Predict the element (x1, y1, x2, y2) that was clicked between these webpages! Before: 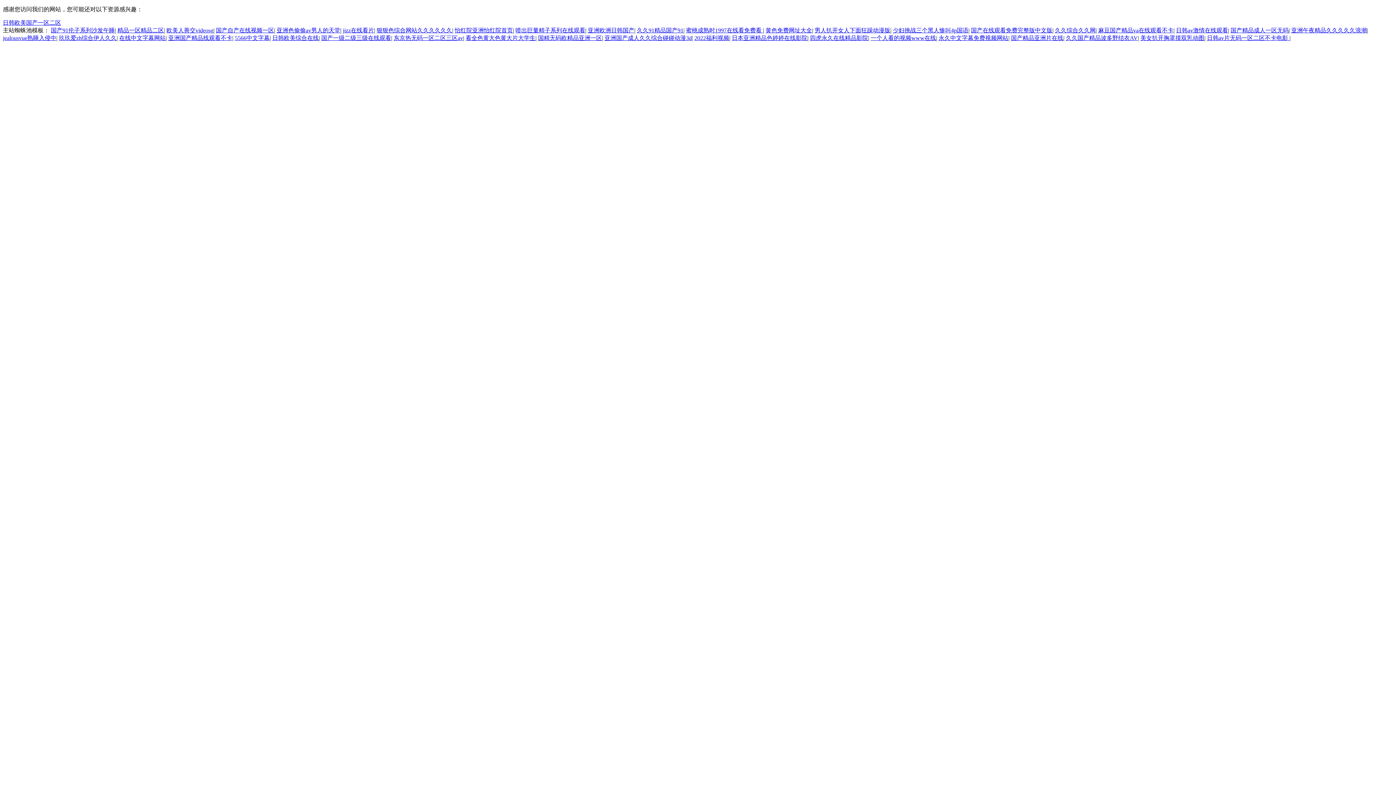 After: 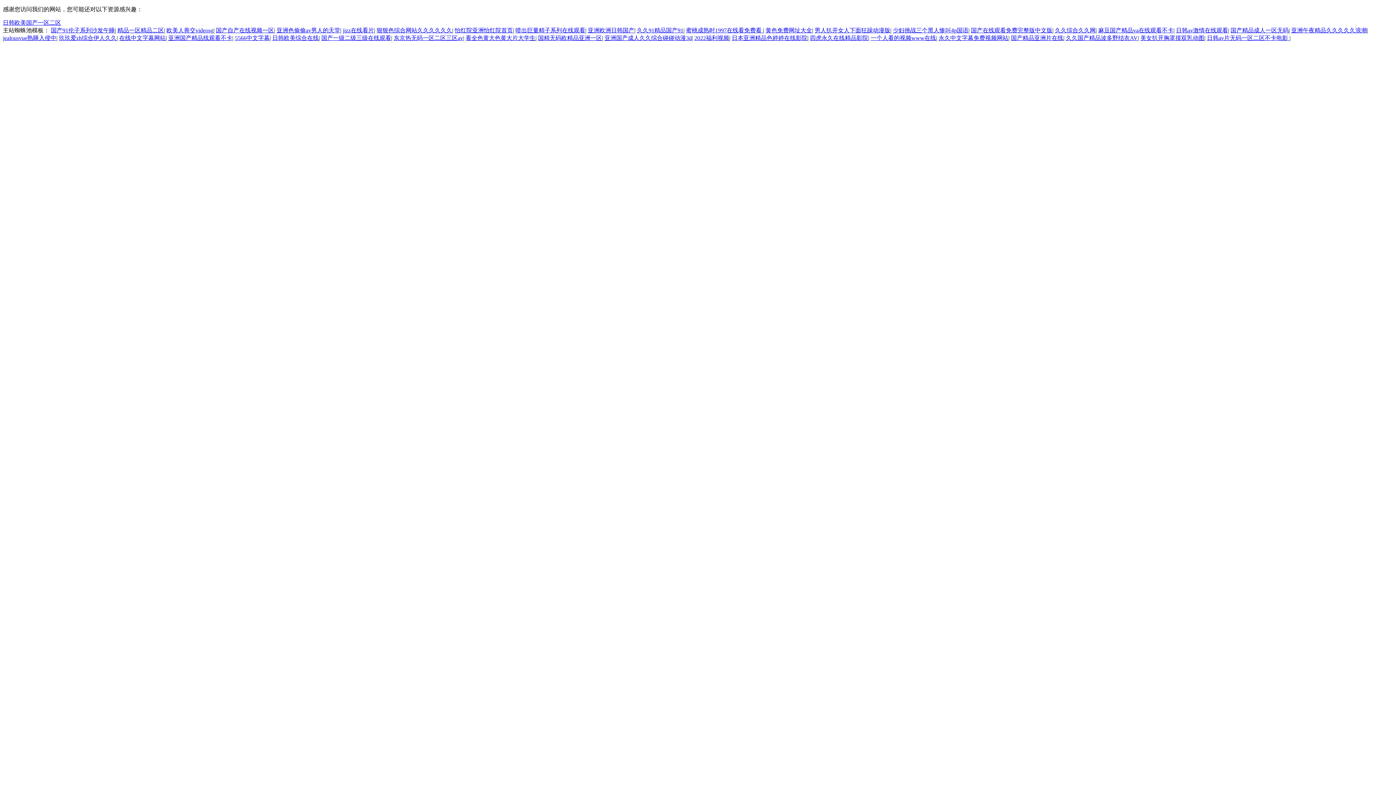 Action: label: 蜜桃成熟时1997在线看免费看  bbox: (686, 27, 763, 33)